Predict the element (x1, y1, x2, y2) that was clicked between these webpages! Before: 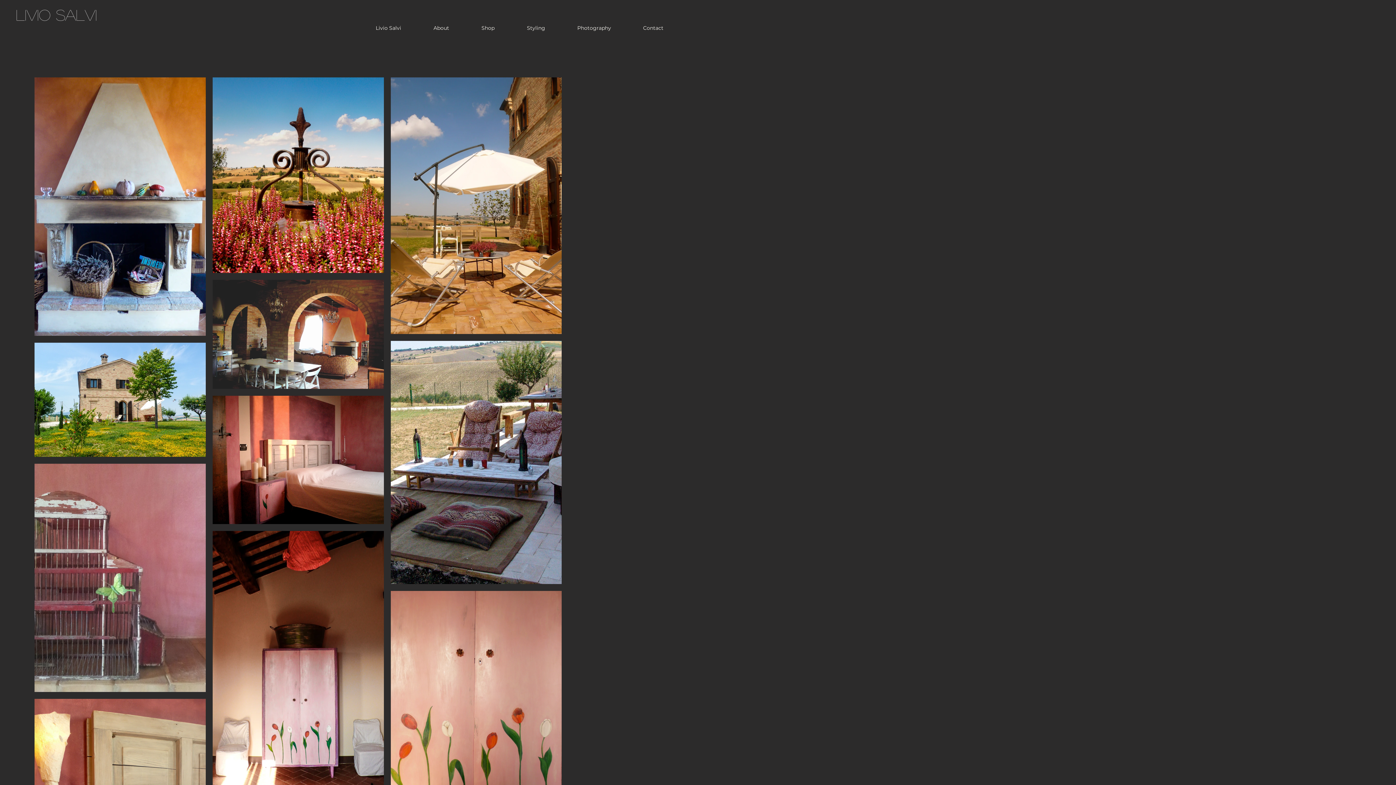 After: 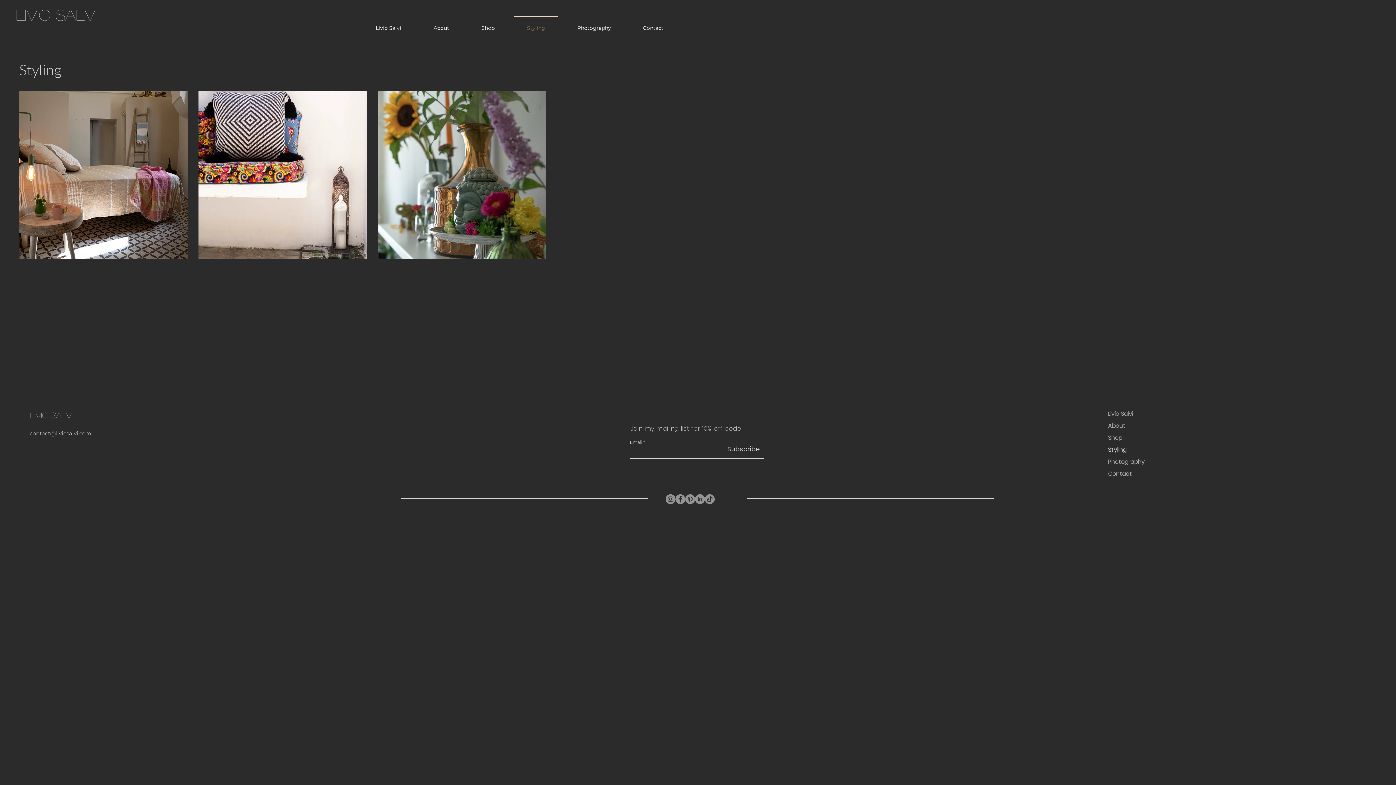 Action: bbox: (510, 15, 561, 33) label: Styling